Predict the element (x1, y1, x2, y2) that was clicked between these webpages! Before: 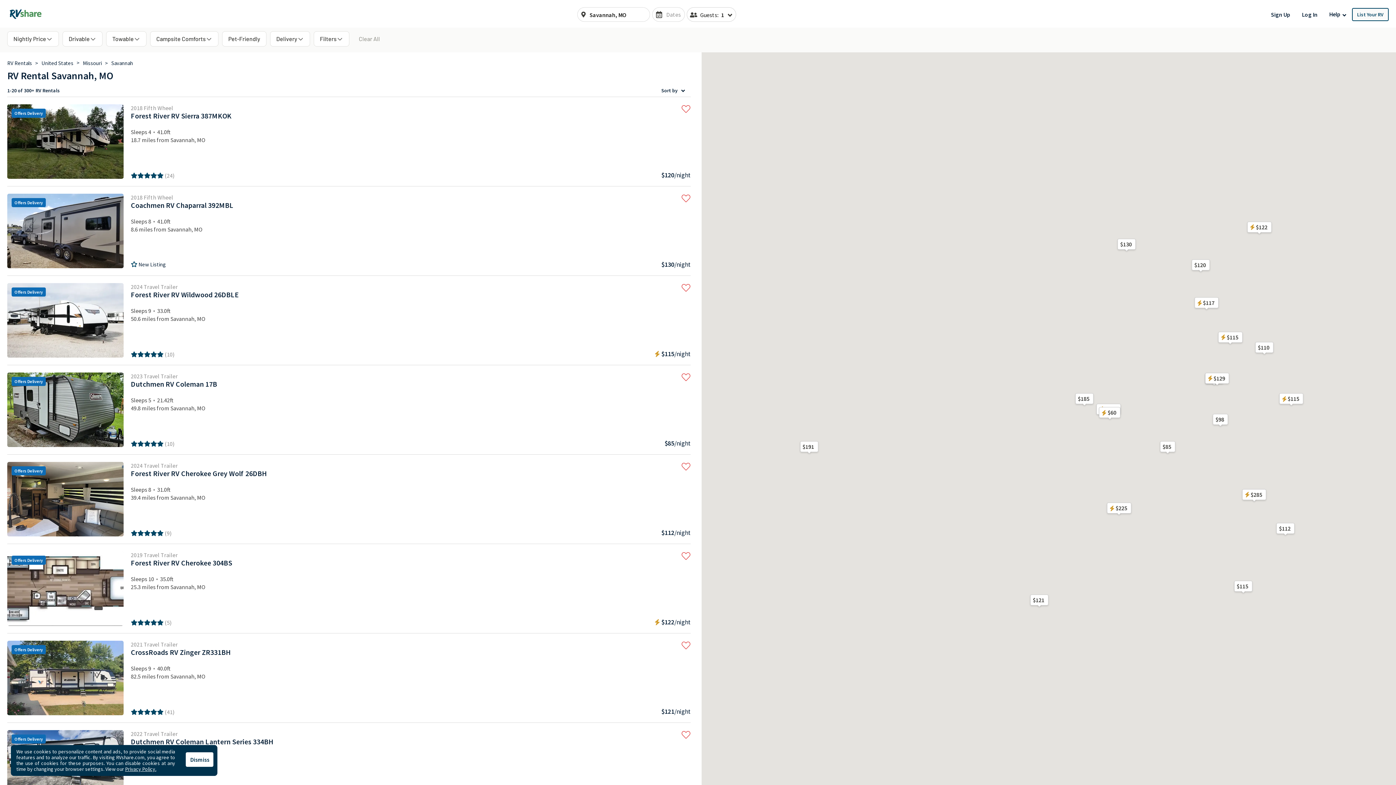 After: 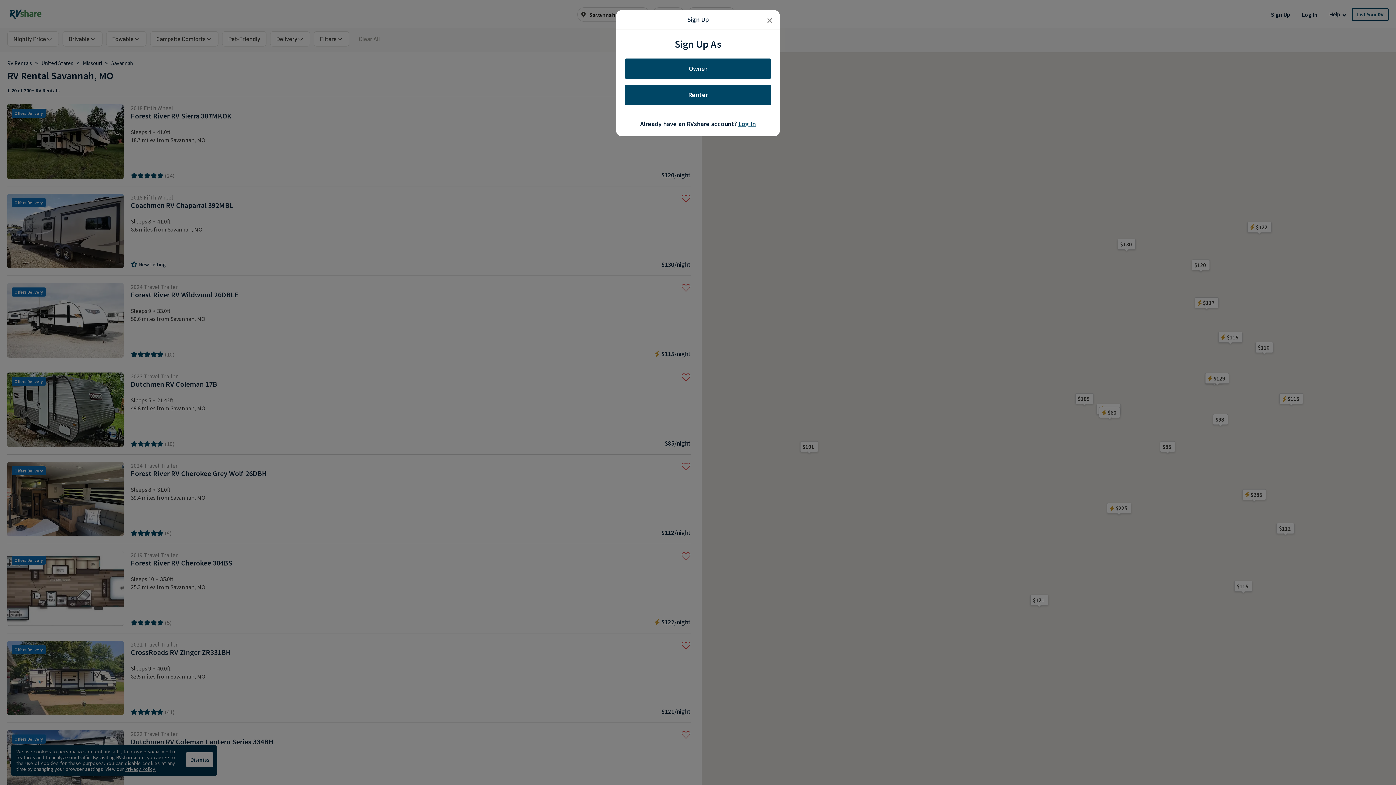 Action: bbox: (1265, 8, 1296, 20) label: Sign Up